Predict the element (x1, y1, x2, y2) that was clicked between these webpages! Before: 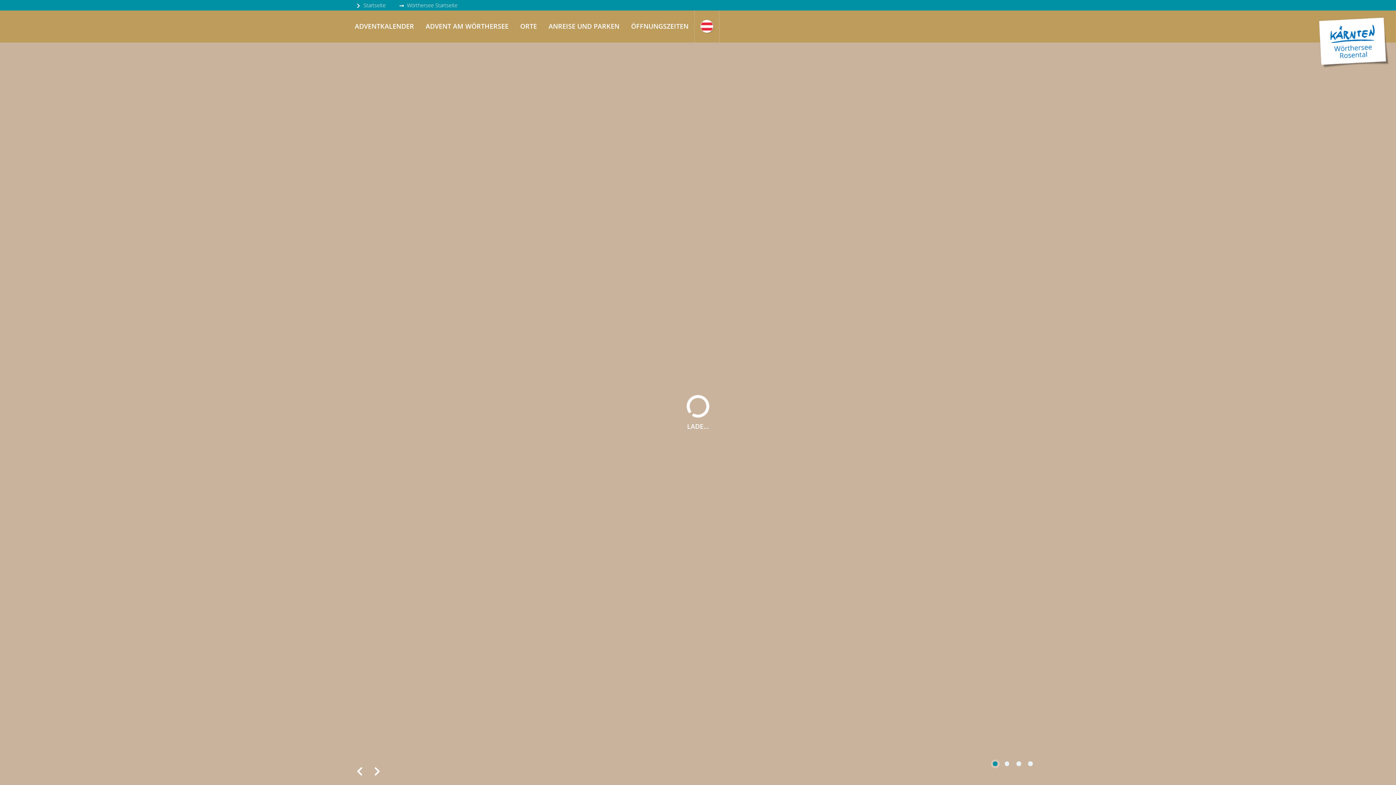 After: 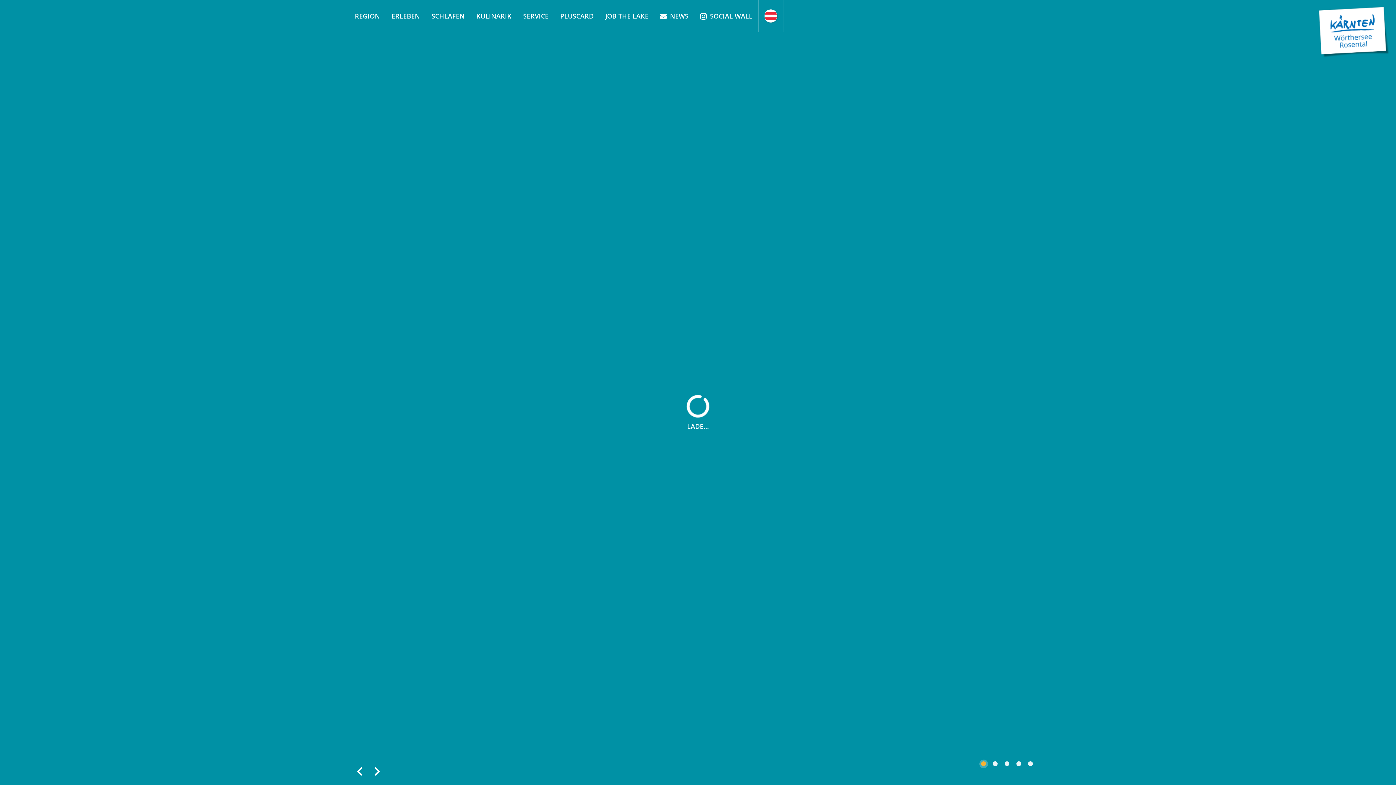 Action: bbox: (397, 0, 458, 10) label:  Wörthersee Startseite